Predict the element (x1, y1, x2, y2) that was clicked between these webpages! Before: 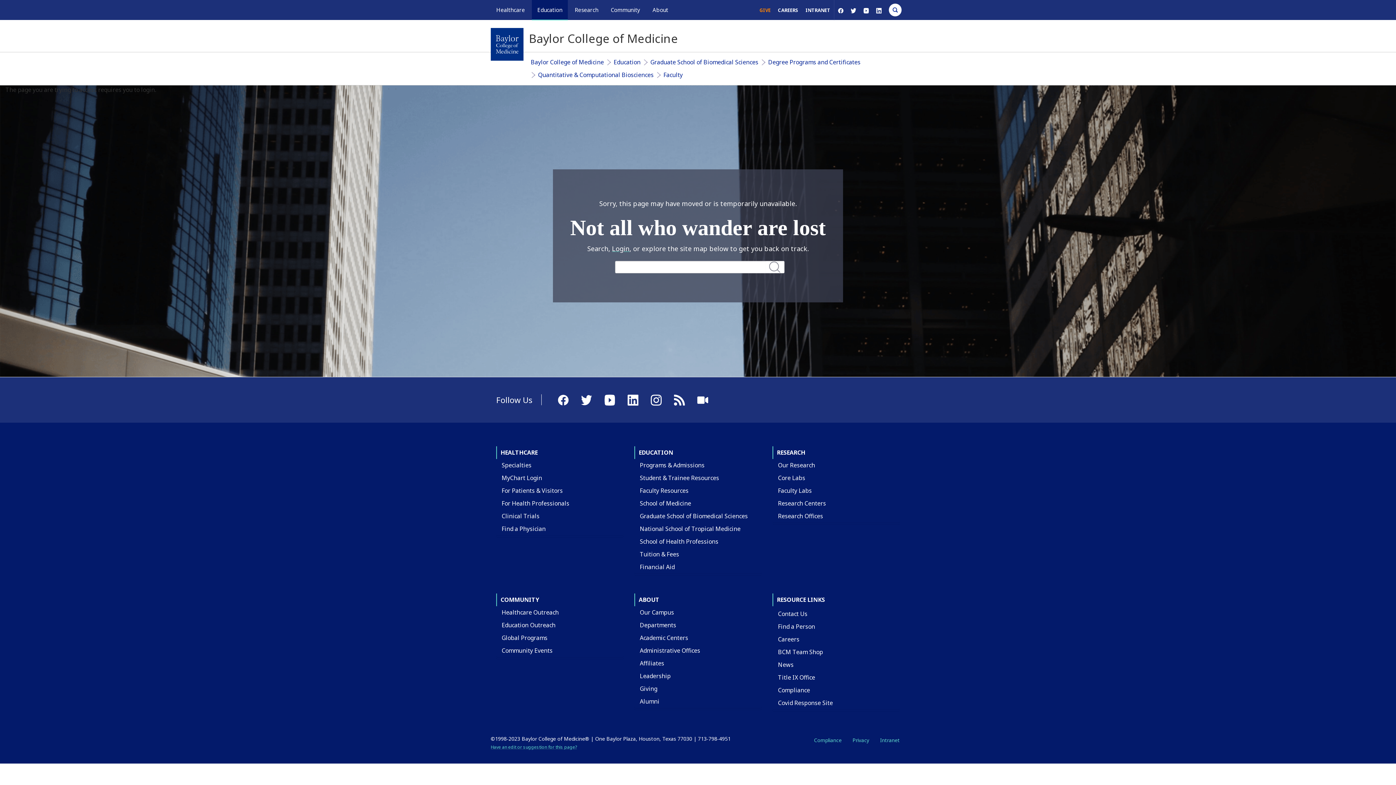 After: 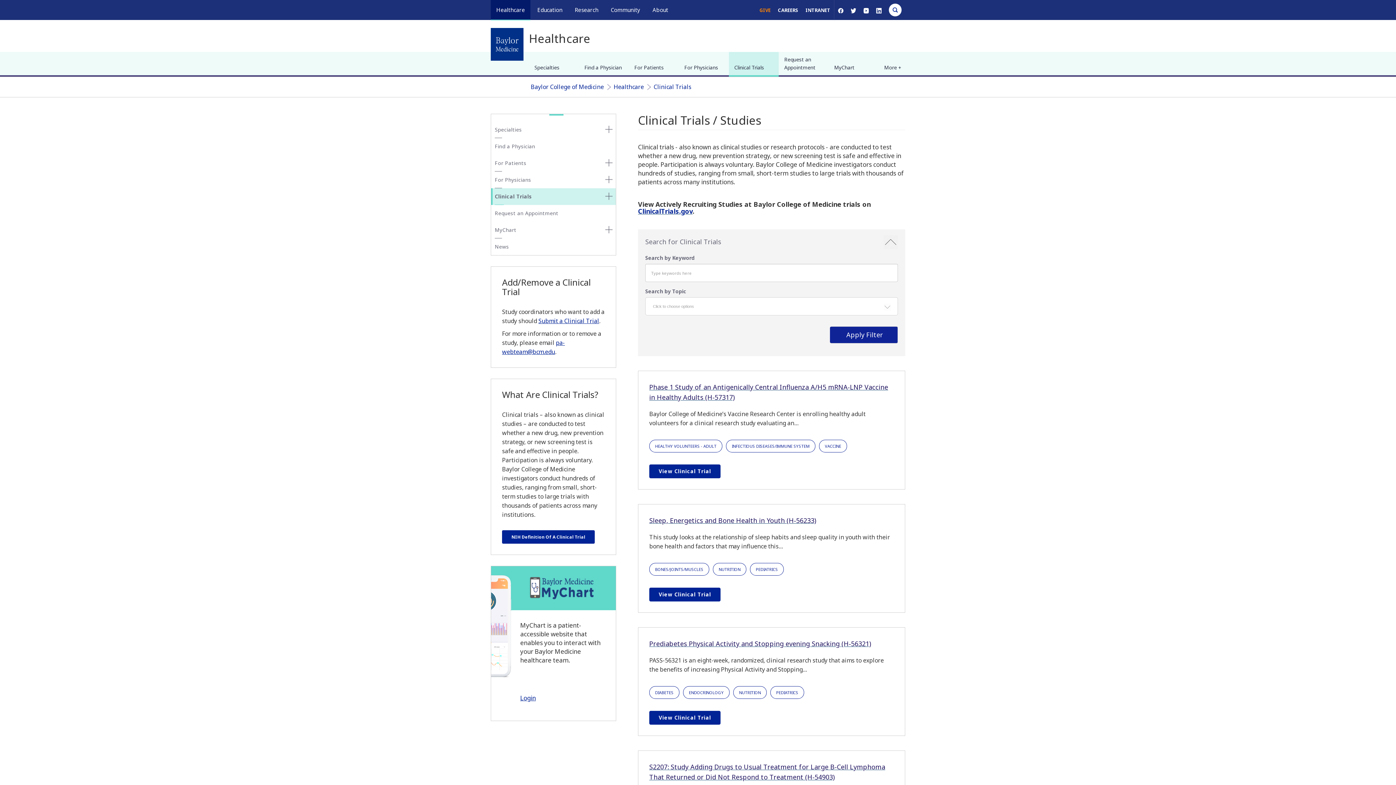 Action: bbox: (496, 509, 545, 523) label: Clinical Trials